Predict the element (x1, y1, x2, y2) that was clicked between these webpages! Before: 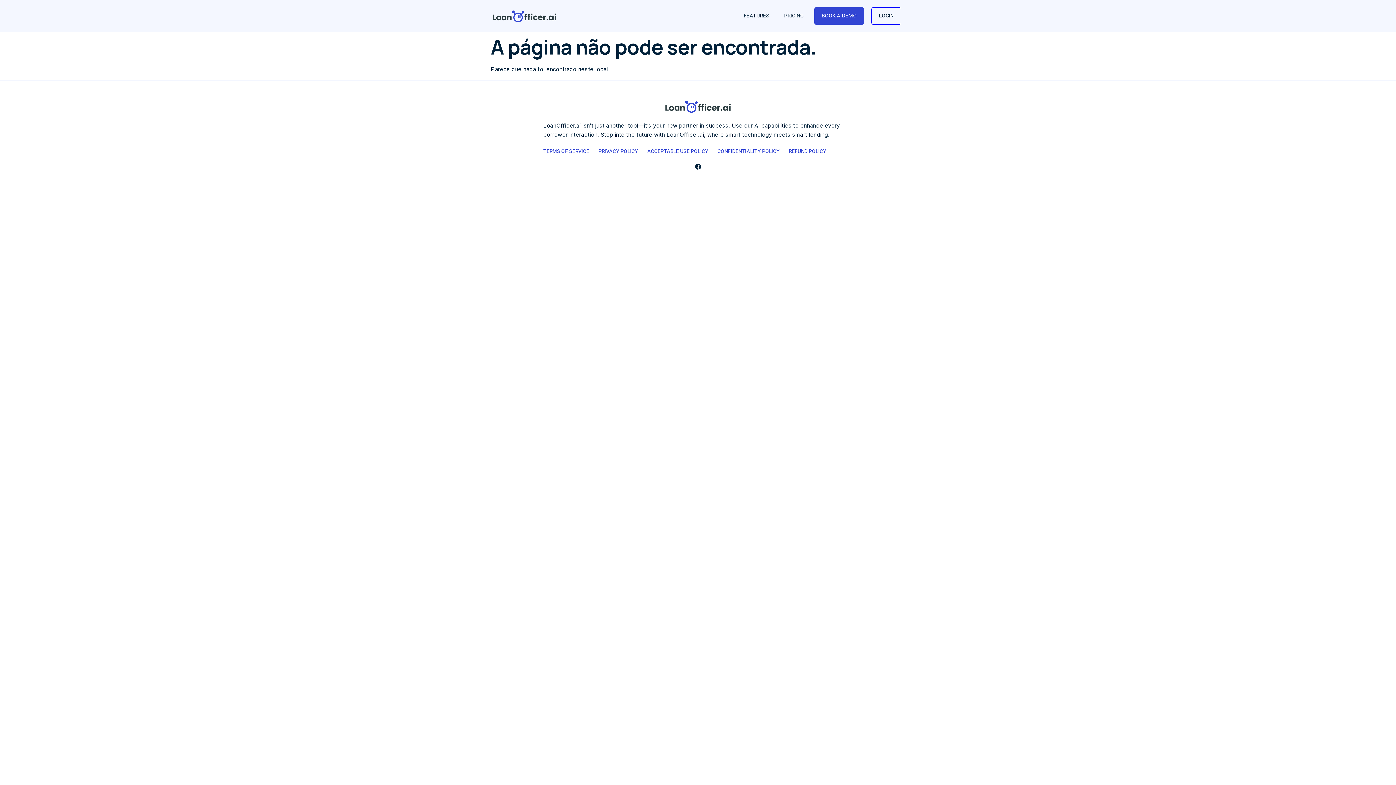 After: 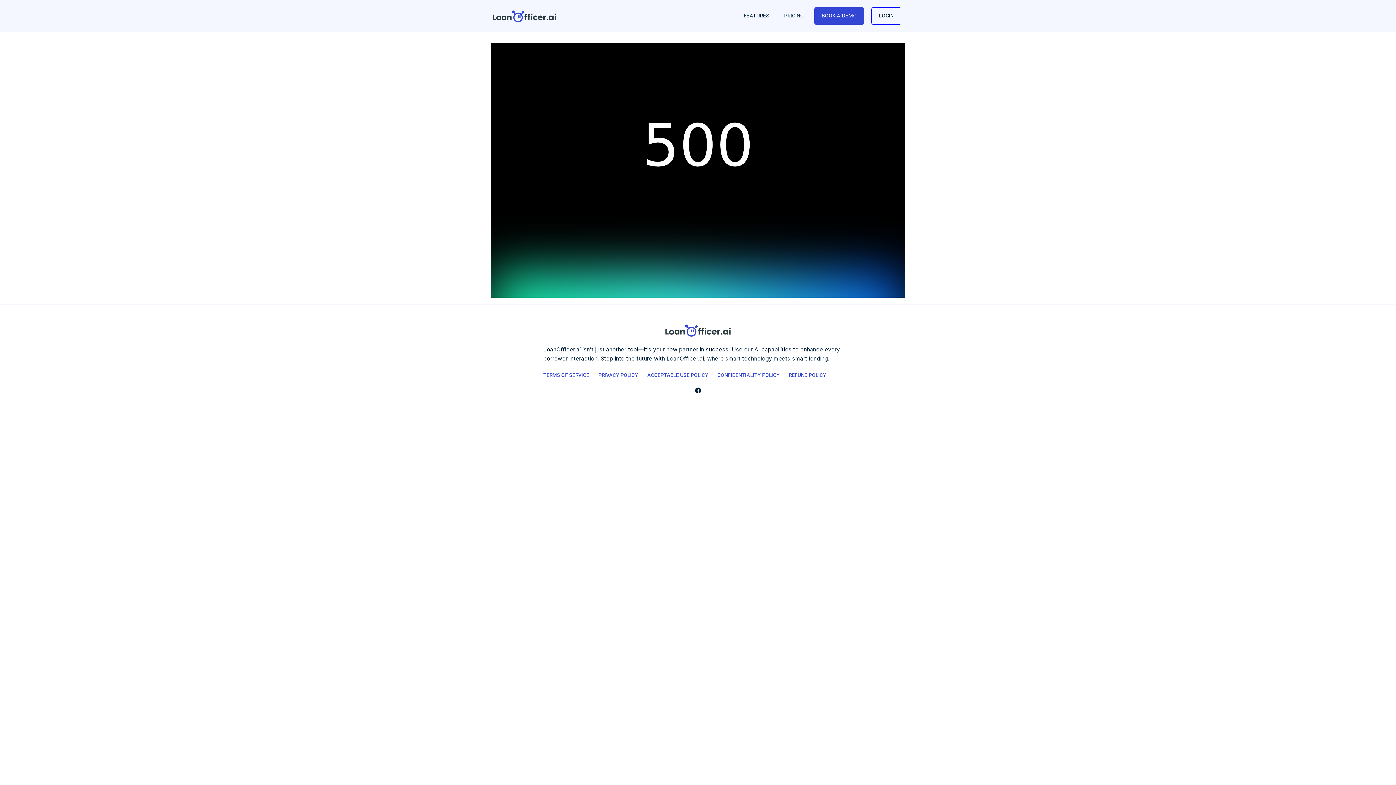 Action: label: BOOK A DEMO bbox: (814, 7, 864, 24)